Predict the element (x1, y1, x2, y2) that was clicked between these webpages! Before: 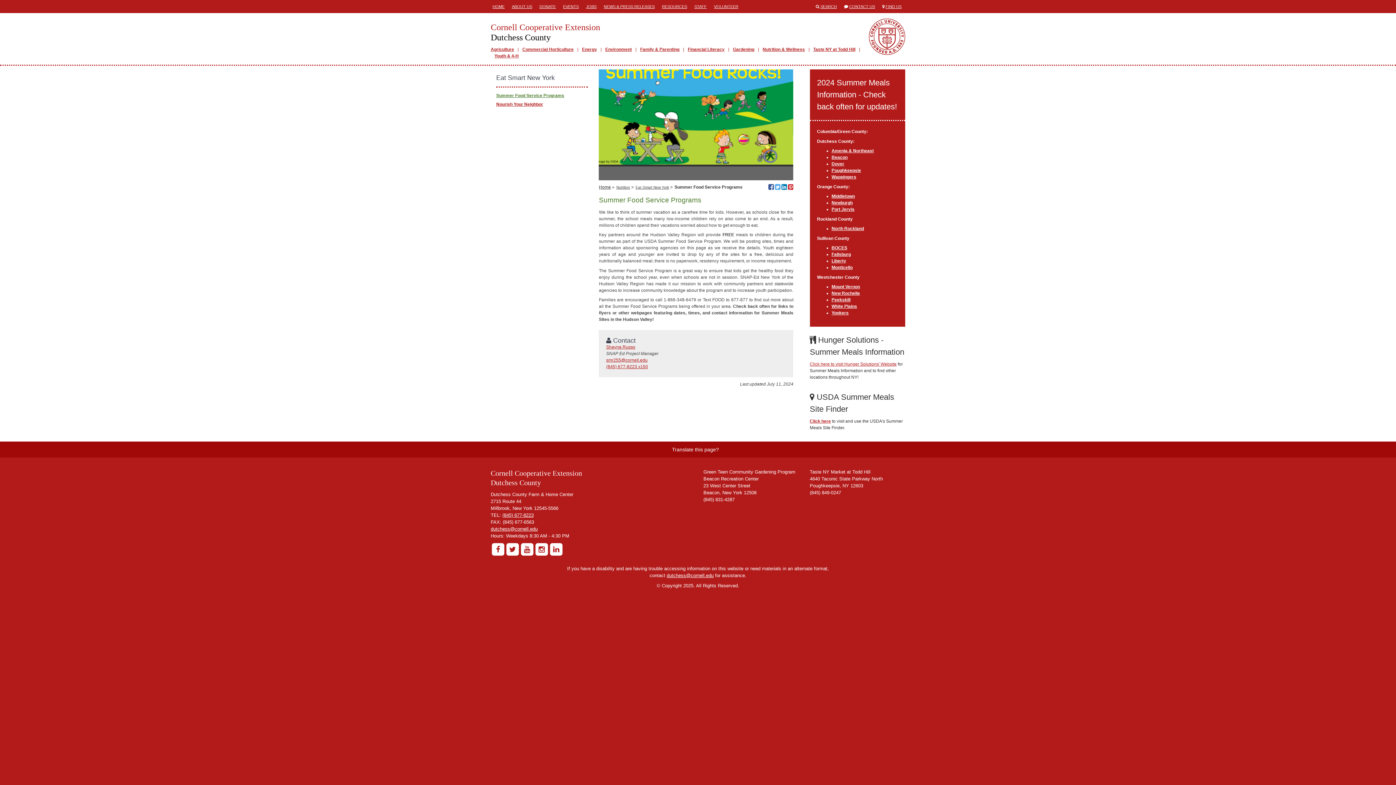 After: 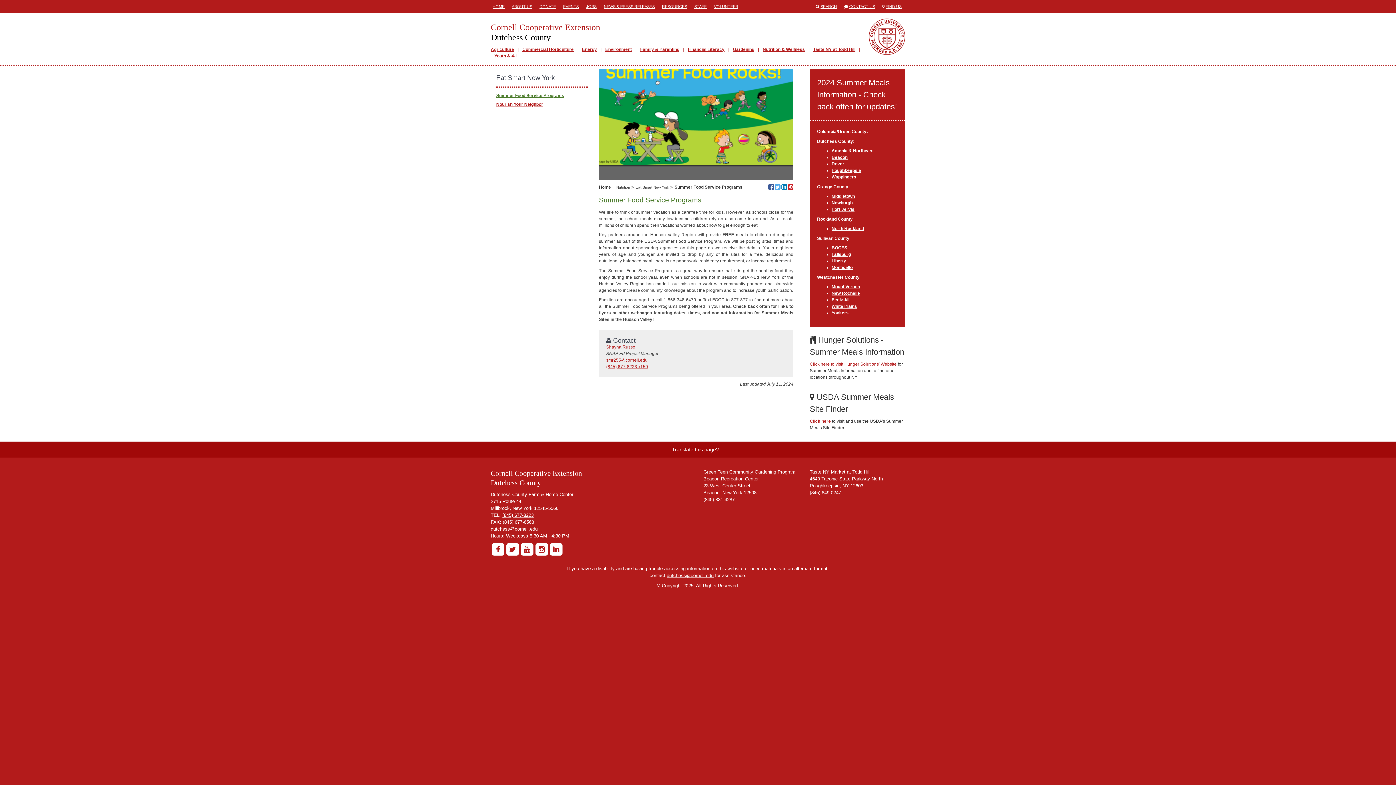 Action: bbox: (831, 297, 850, 302) label: Peekskill